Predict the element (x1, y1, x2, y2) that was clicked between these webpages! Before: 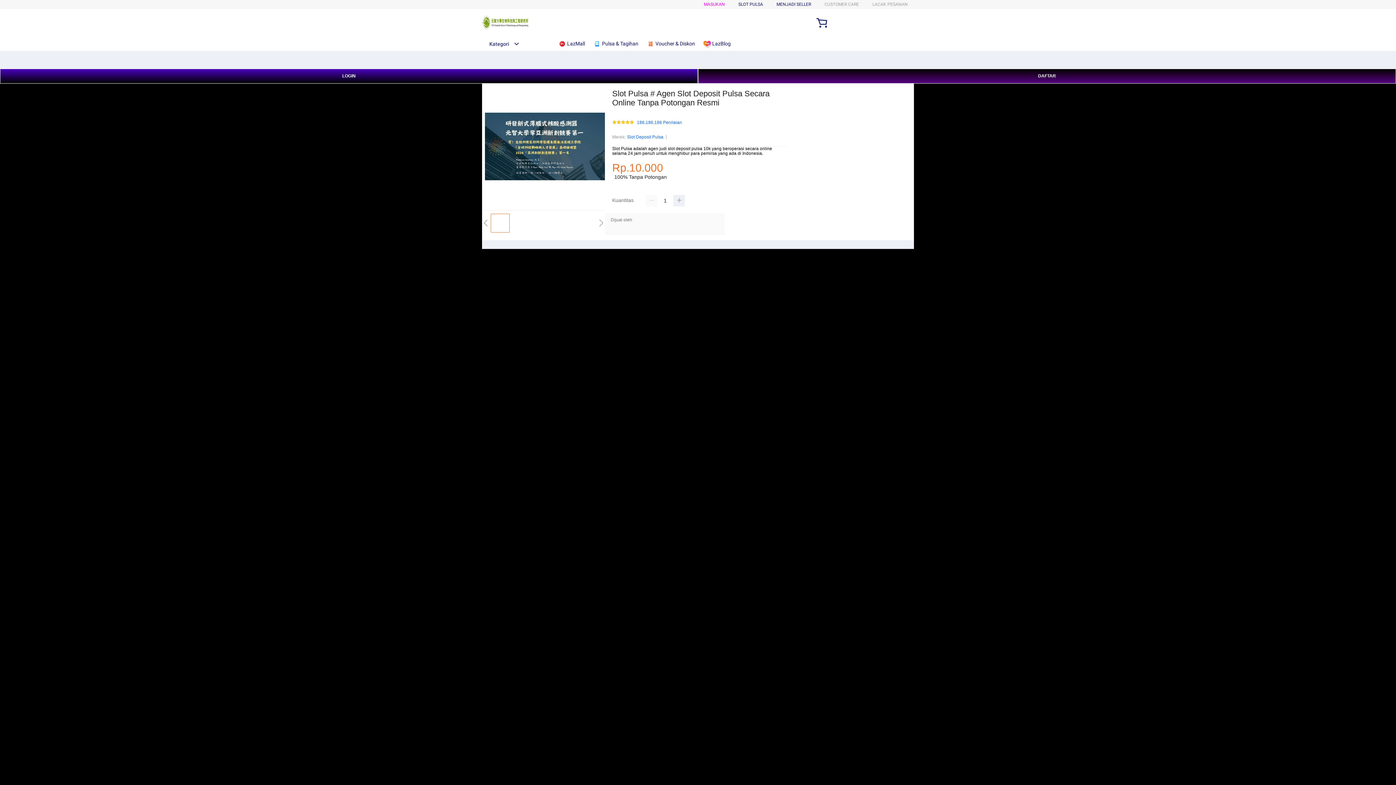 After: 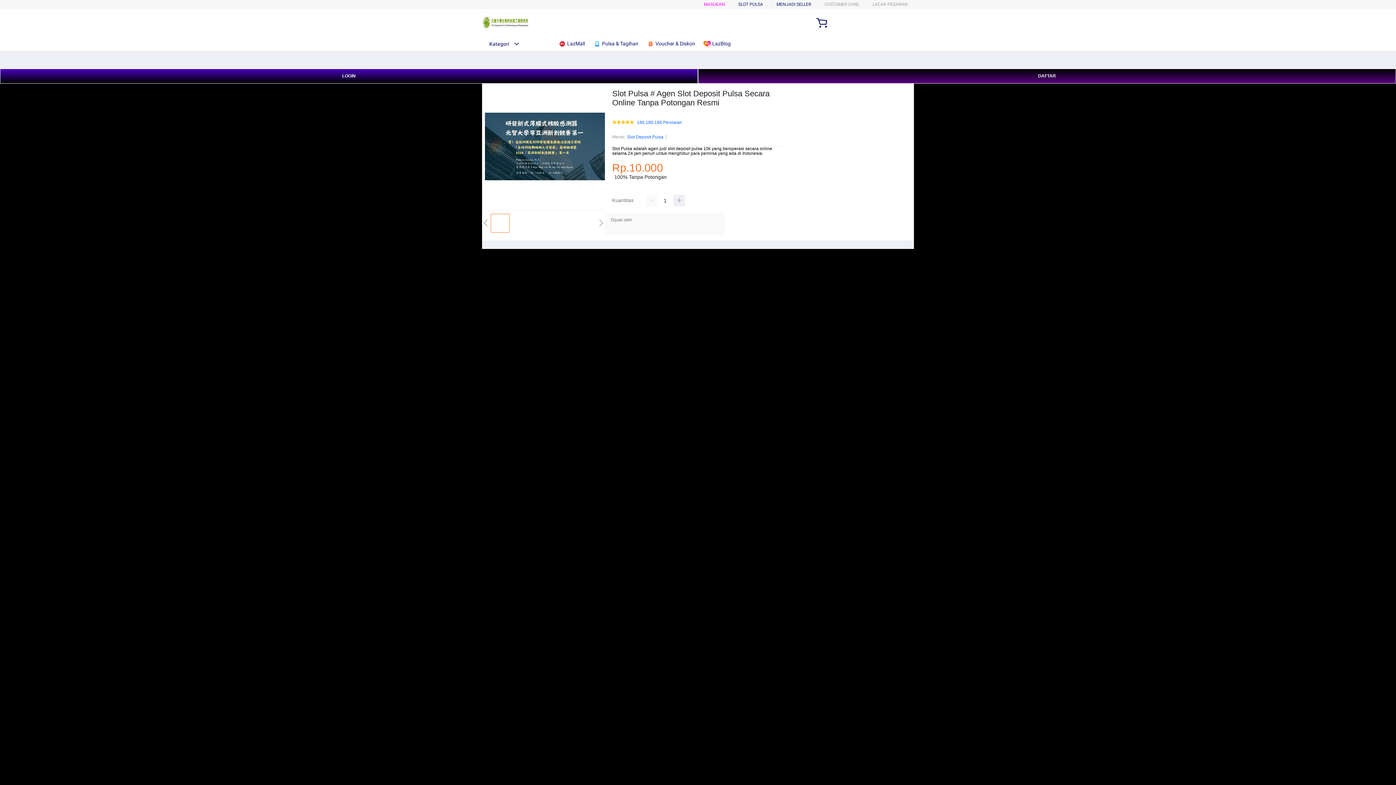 Action: bbox: (627, 133, 663, 140) label: Slot Deposit Pulsa